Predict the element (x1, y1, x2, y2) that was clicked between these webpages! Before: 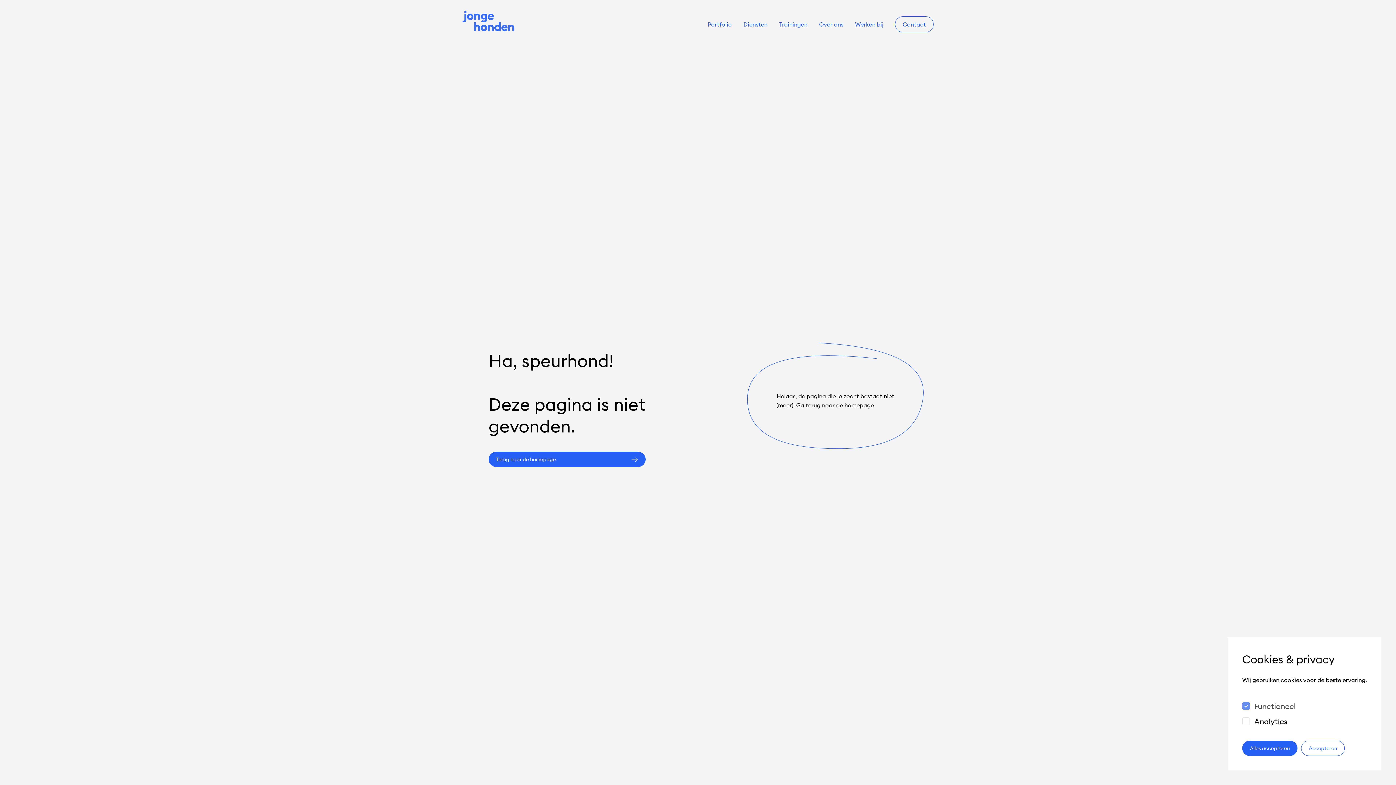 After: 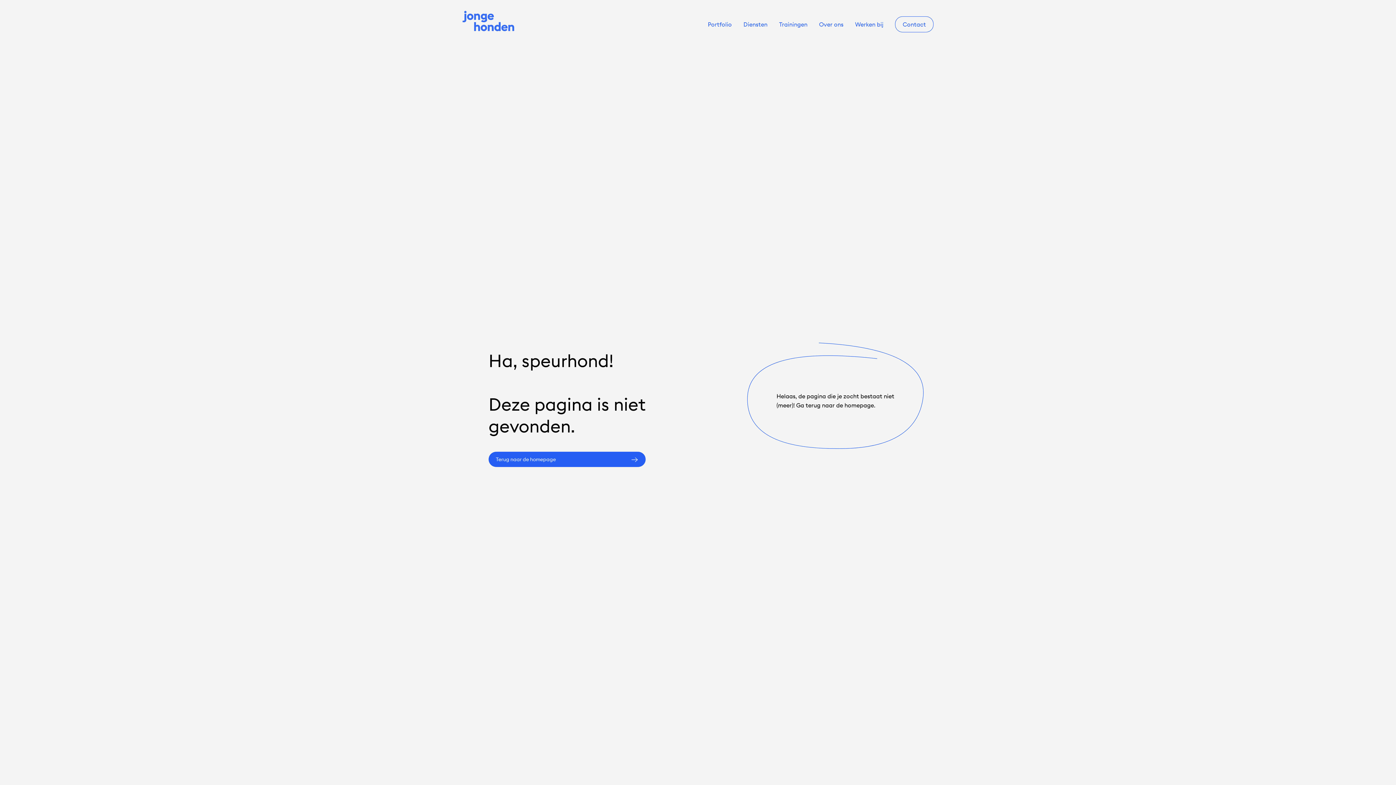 Action: label: Alles accepteren bbox: (1242, 741, 1297, 756)